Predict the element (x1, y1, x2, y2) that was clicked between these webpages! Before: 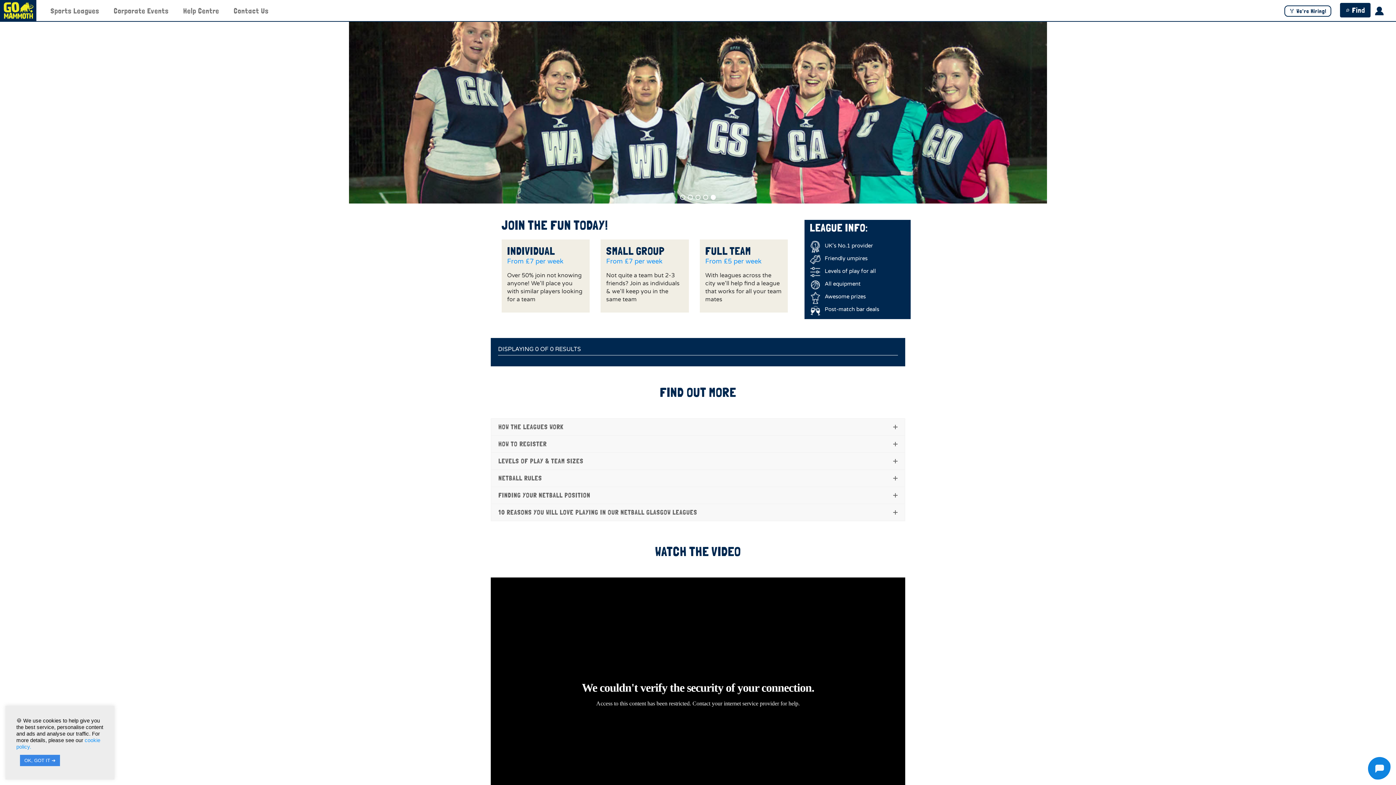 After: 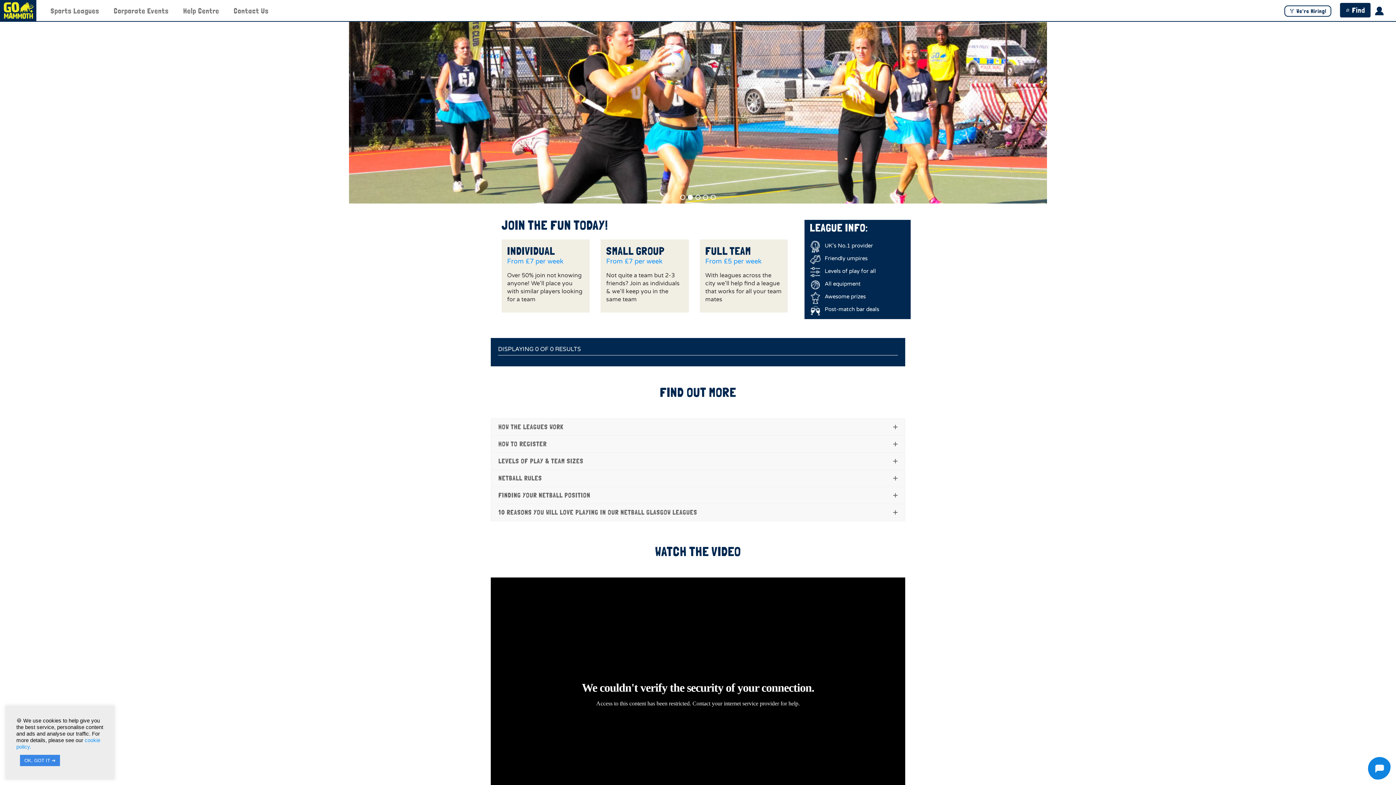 Action: bbox: (688, 194, 693, 200) label: 2